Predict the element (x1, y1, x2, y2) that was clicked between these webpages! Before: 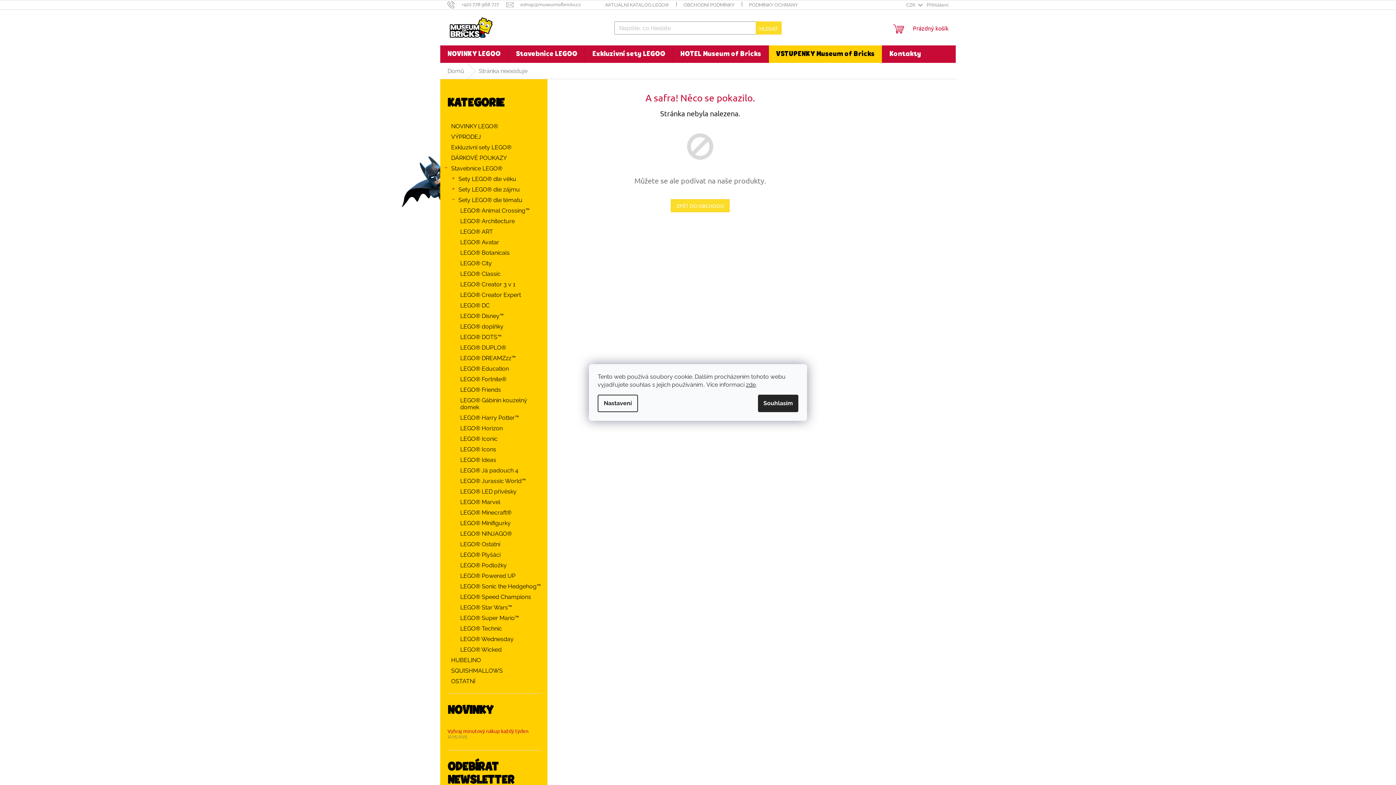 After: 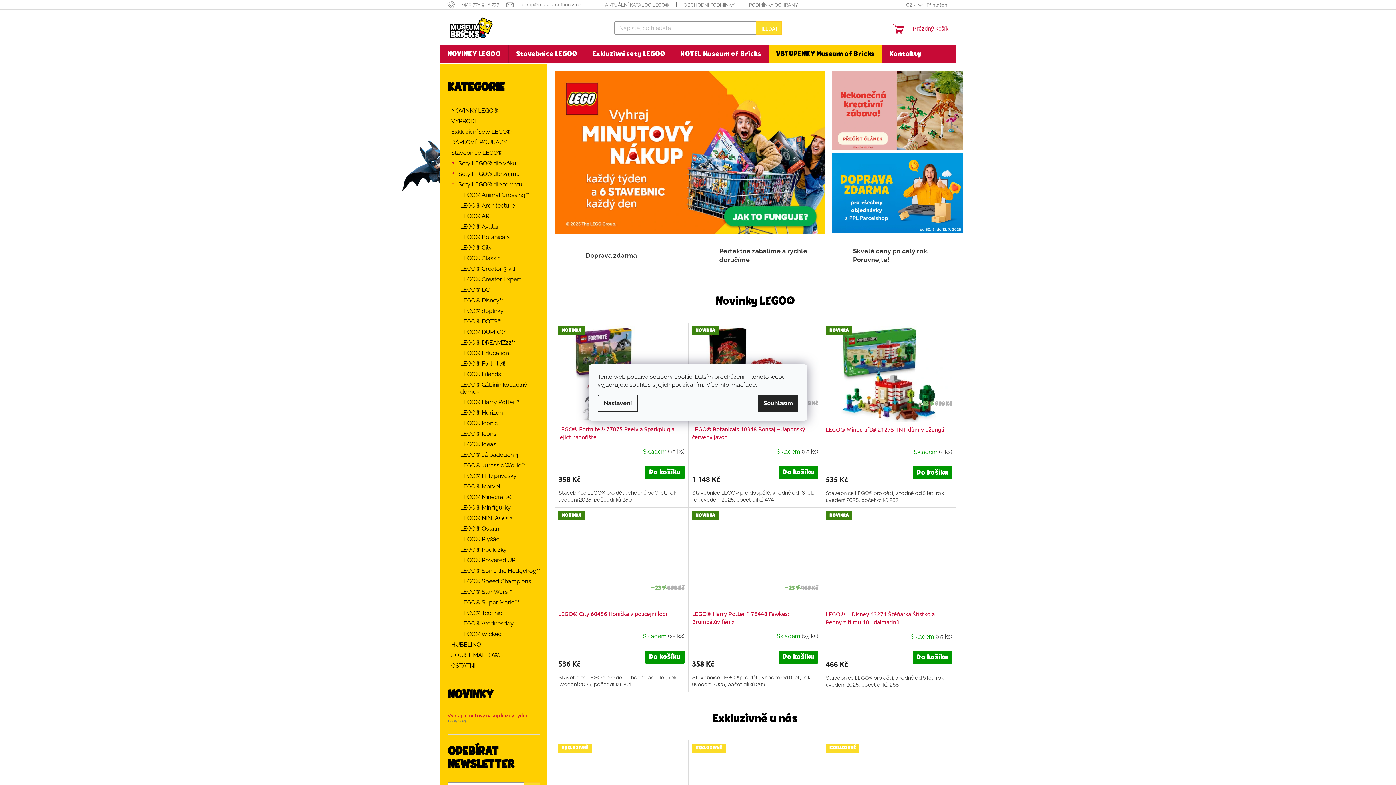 Action: label: ZPĚT DO OBCHODU bbox: (670, 199, 729, 212)